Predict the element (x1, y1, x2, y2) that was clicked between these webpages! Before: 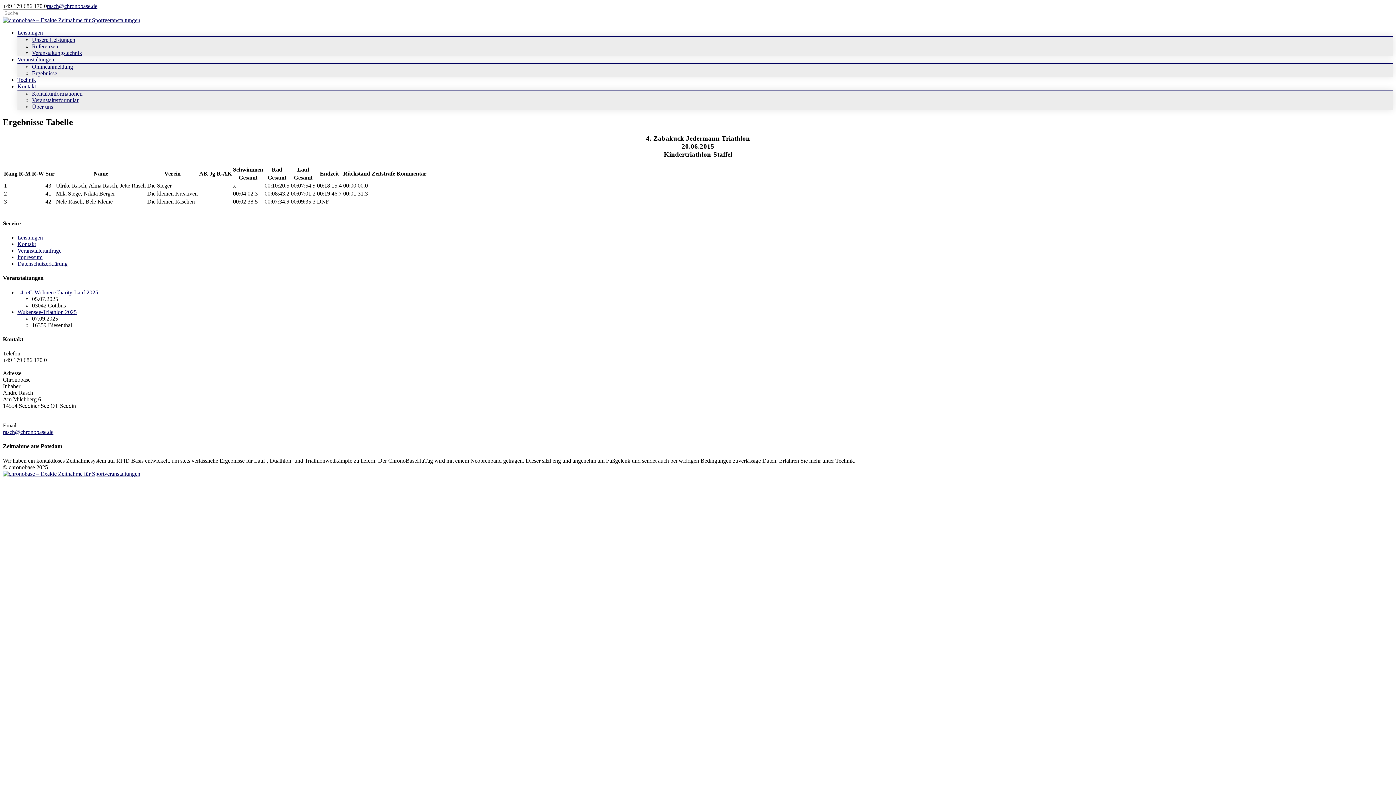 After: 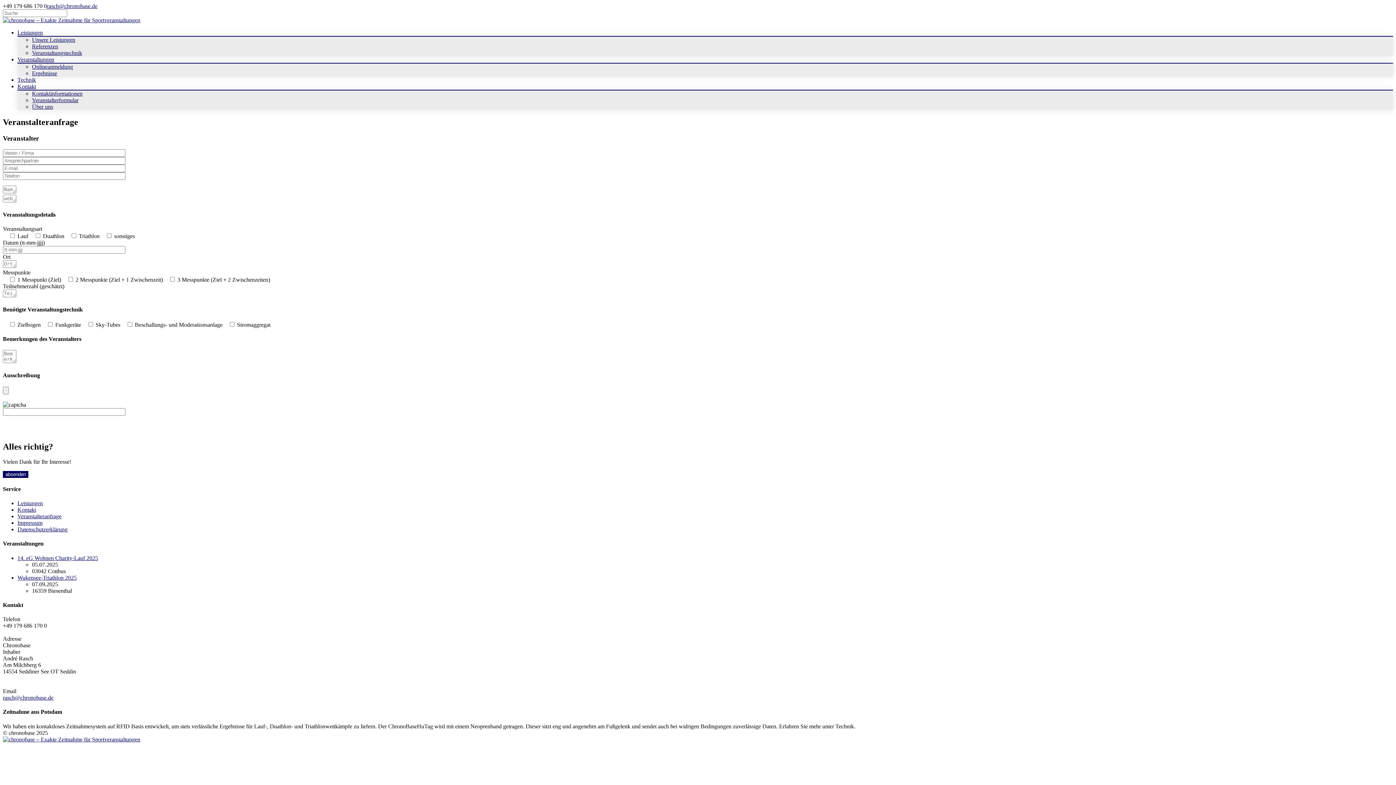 Action: label: Veranstalterformular bbox: (32, 97, 78, 103)